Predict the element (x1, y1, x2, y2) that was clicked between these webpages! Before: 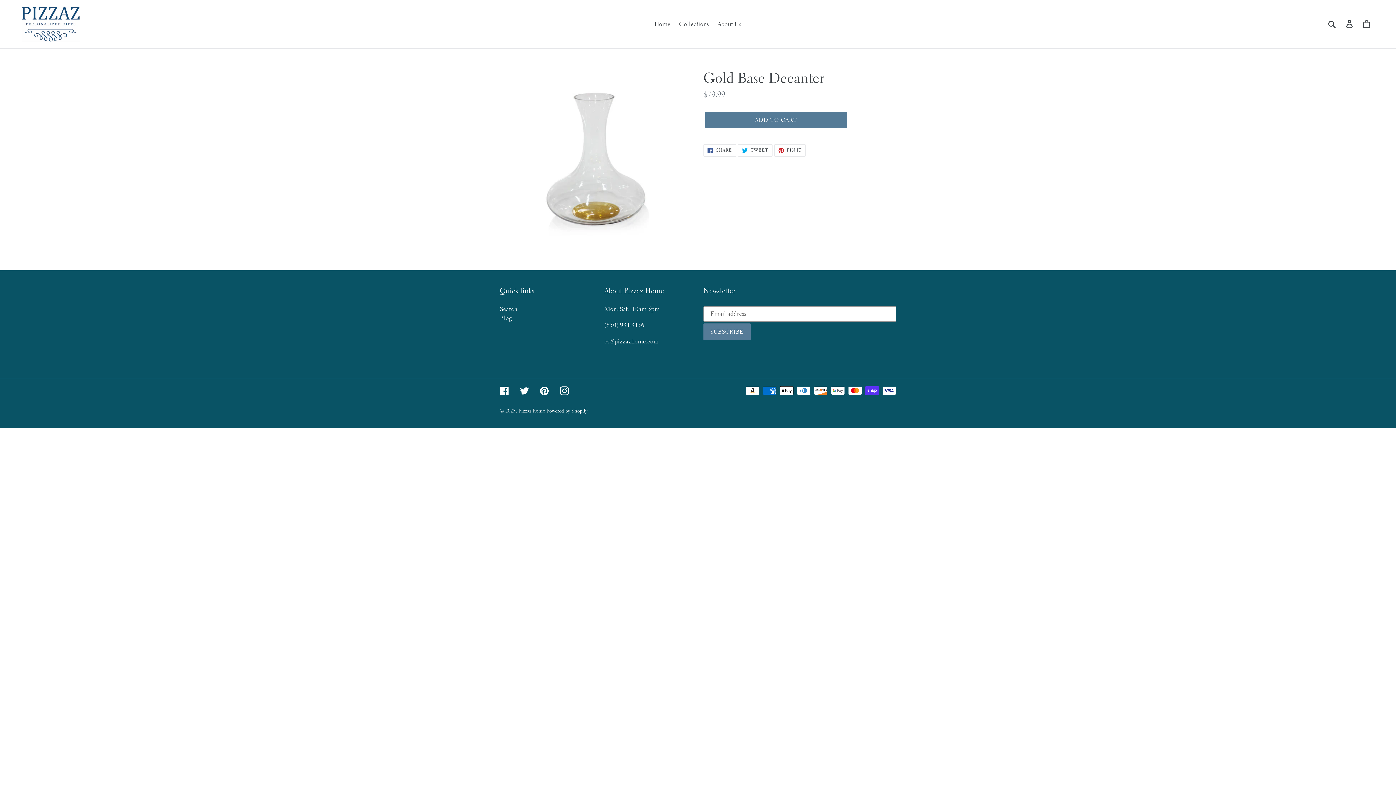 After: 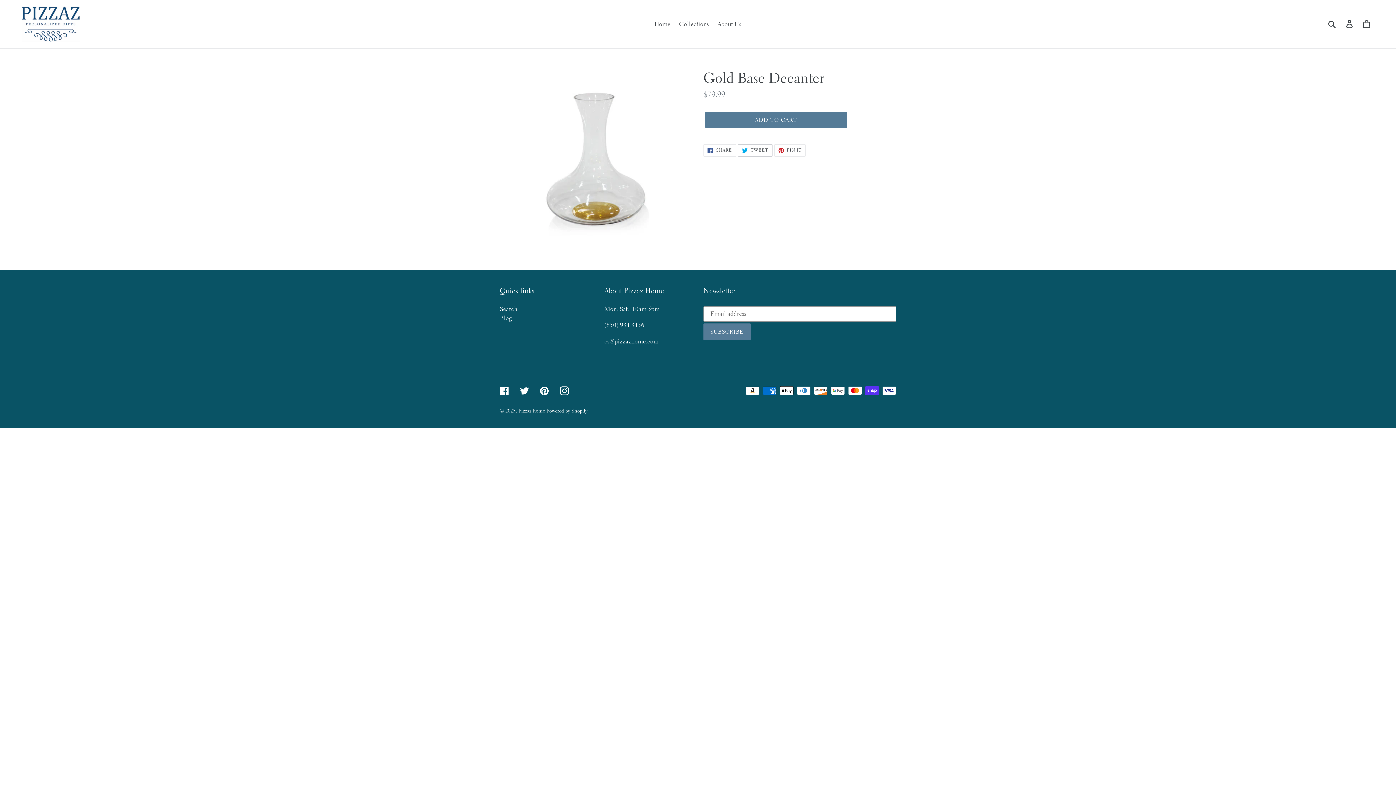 Action: label:  TWEET
TWEET ON TWITTER bbox: (738, 144, 772, 156)